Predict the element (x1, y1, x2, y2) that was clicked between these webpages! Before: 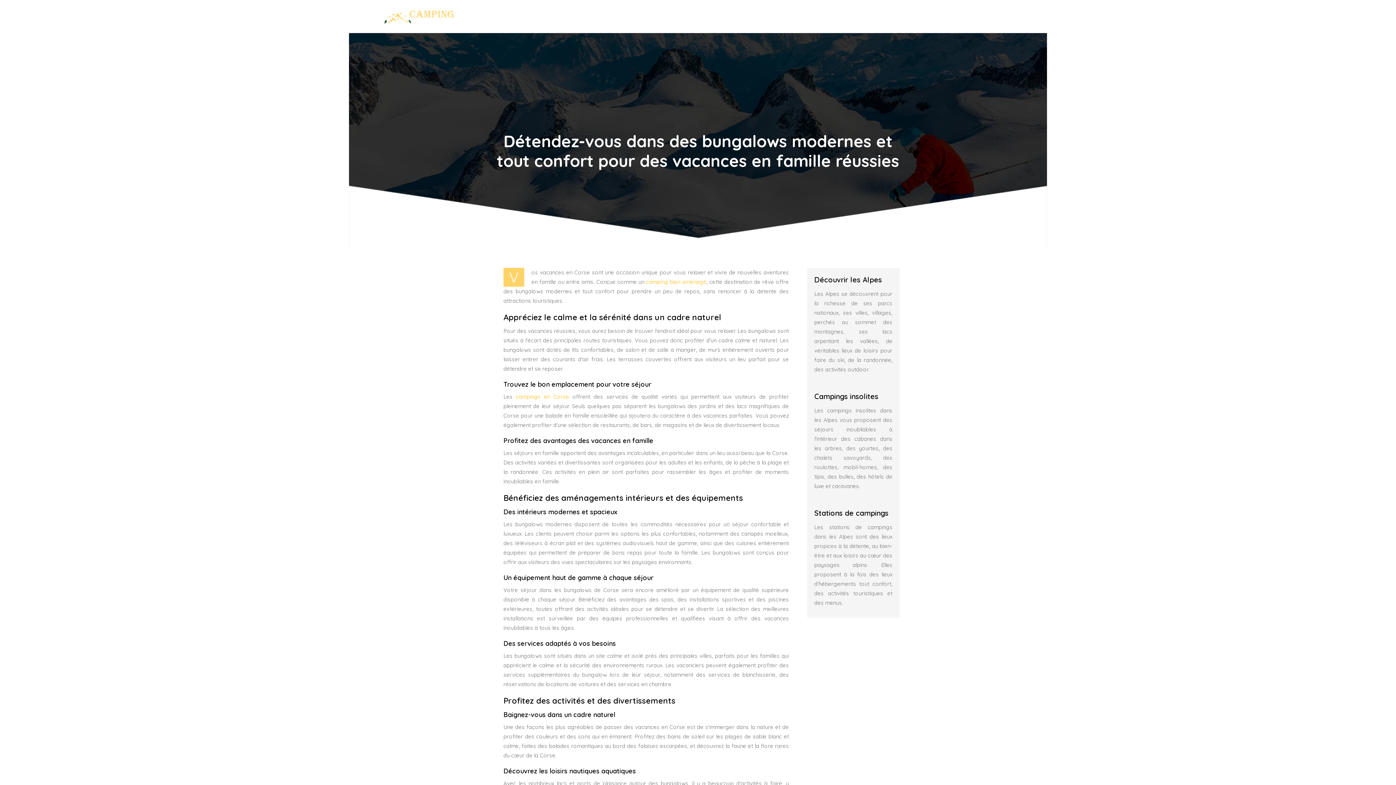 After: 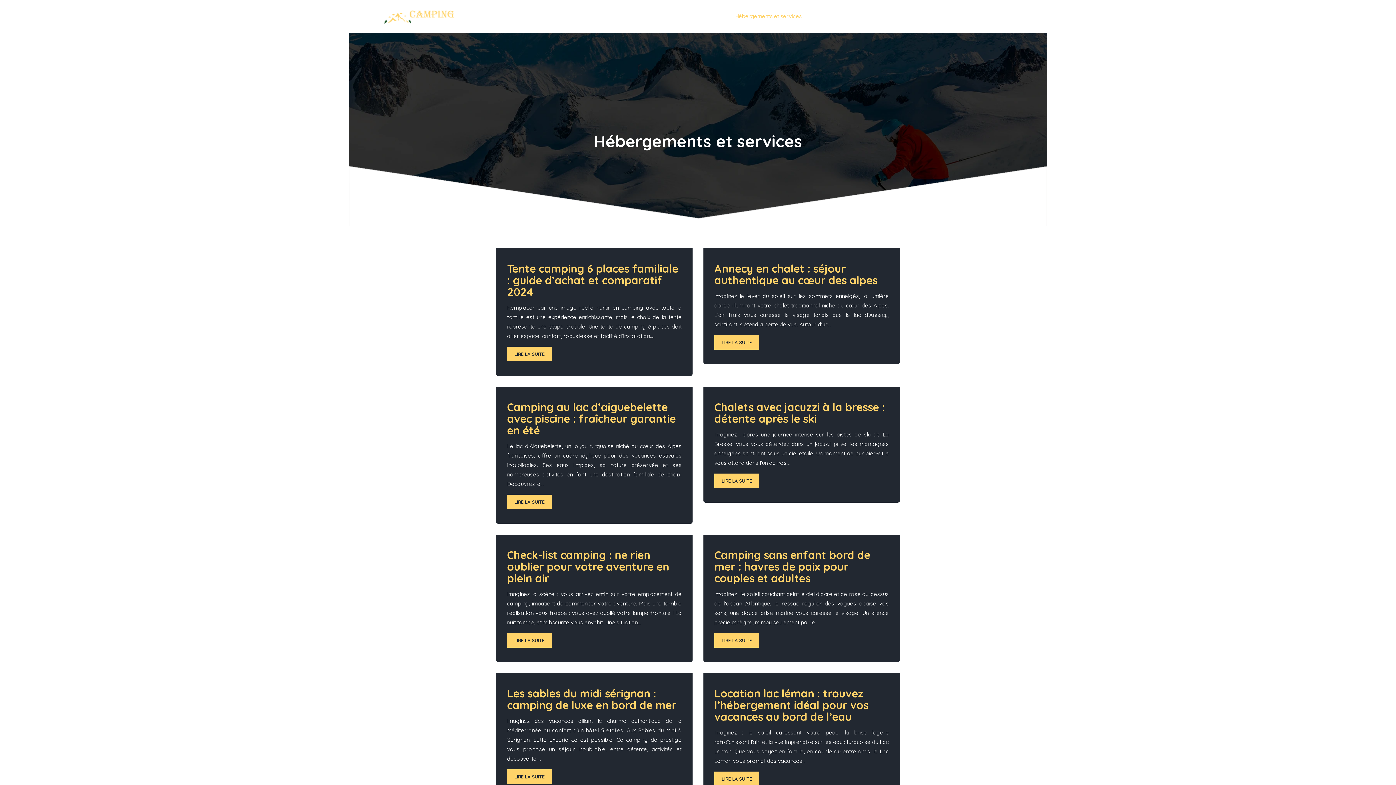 Action: label: Hébergements et services bbox: (735, 1, 801, 31)